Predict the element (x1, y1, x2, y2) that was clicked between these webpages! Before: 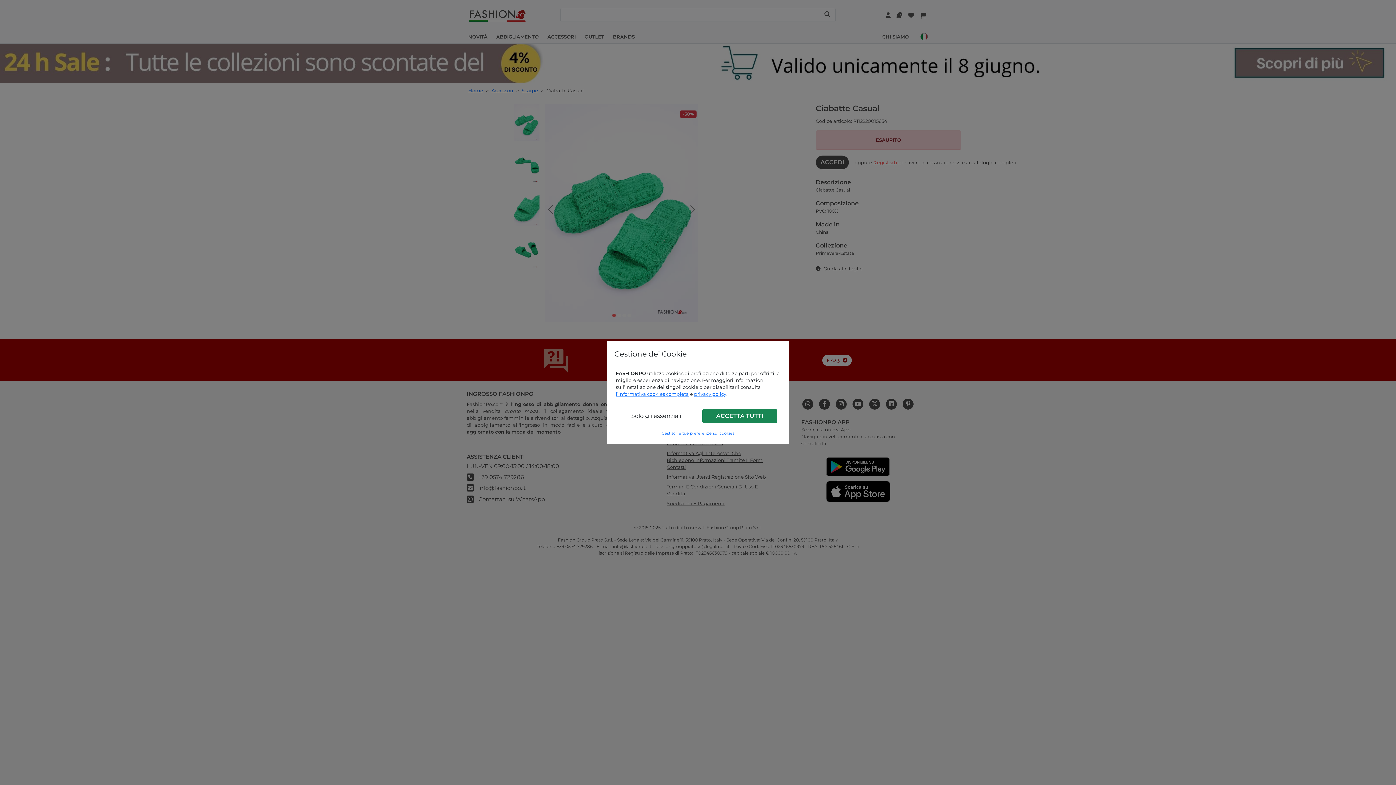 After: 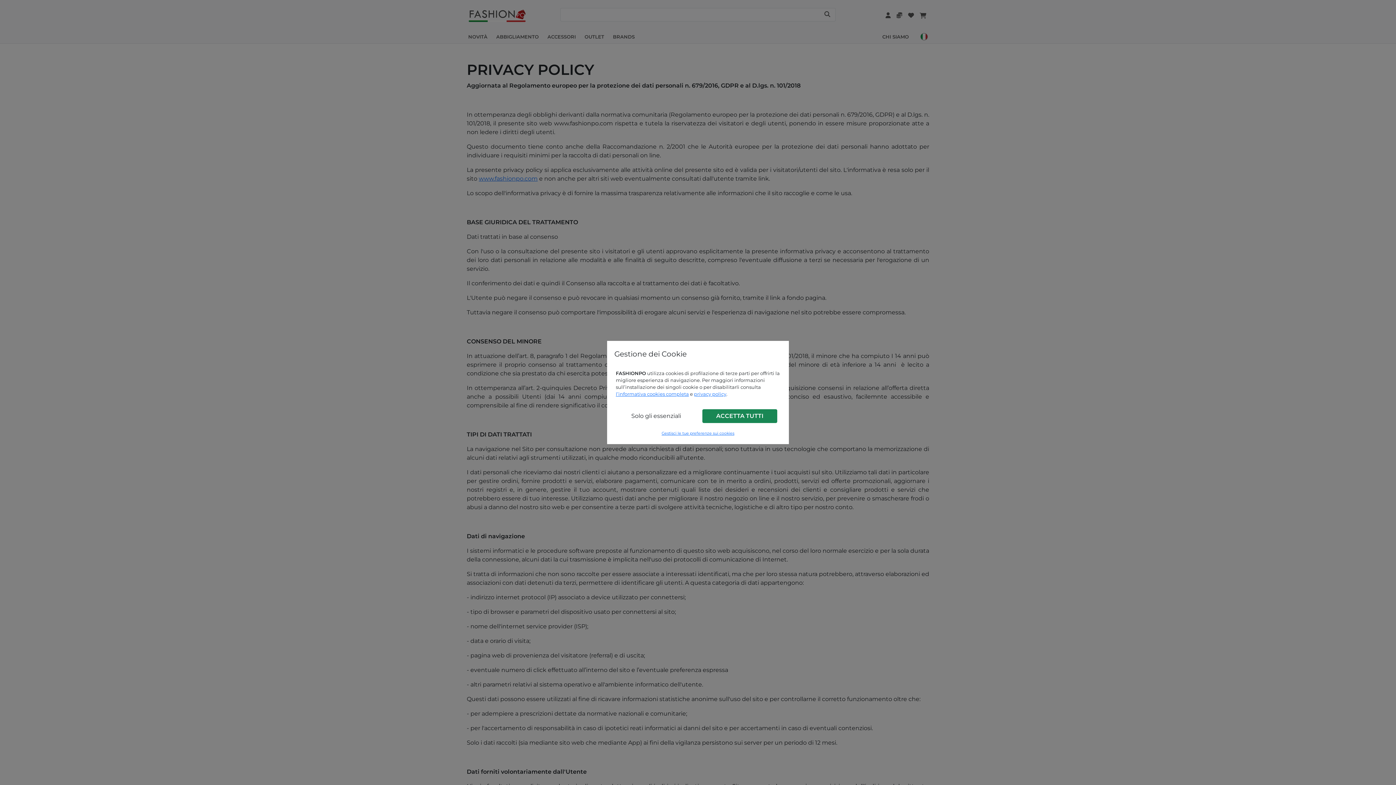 Action: bbox: (694, 391, 726, 397) label: privacy policy